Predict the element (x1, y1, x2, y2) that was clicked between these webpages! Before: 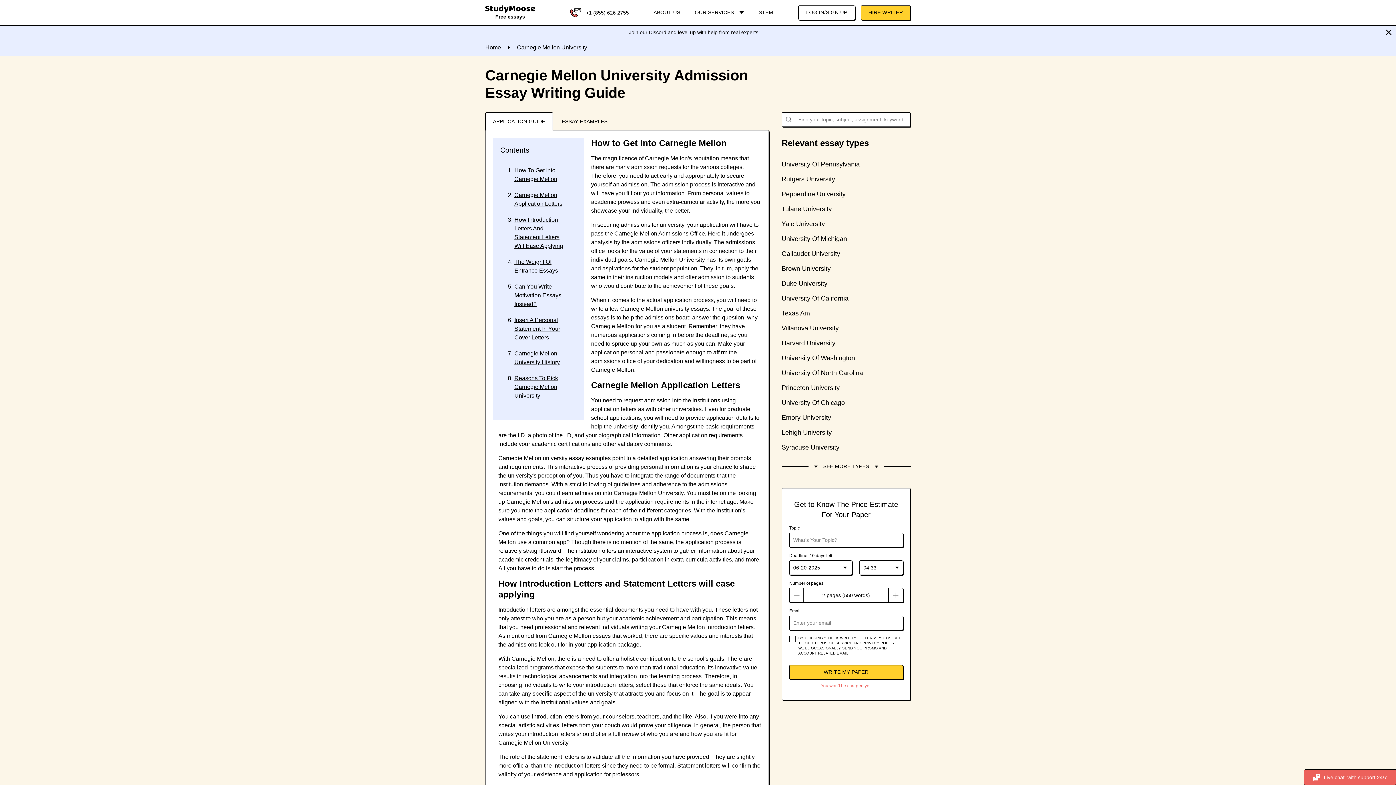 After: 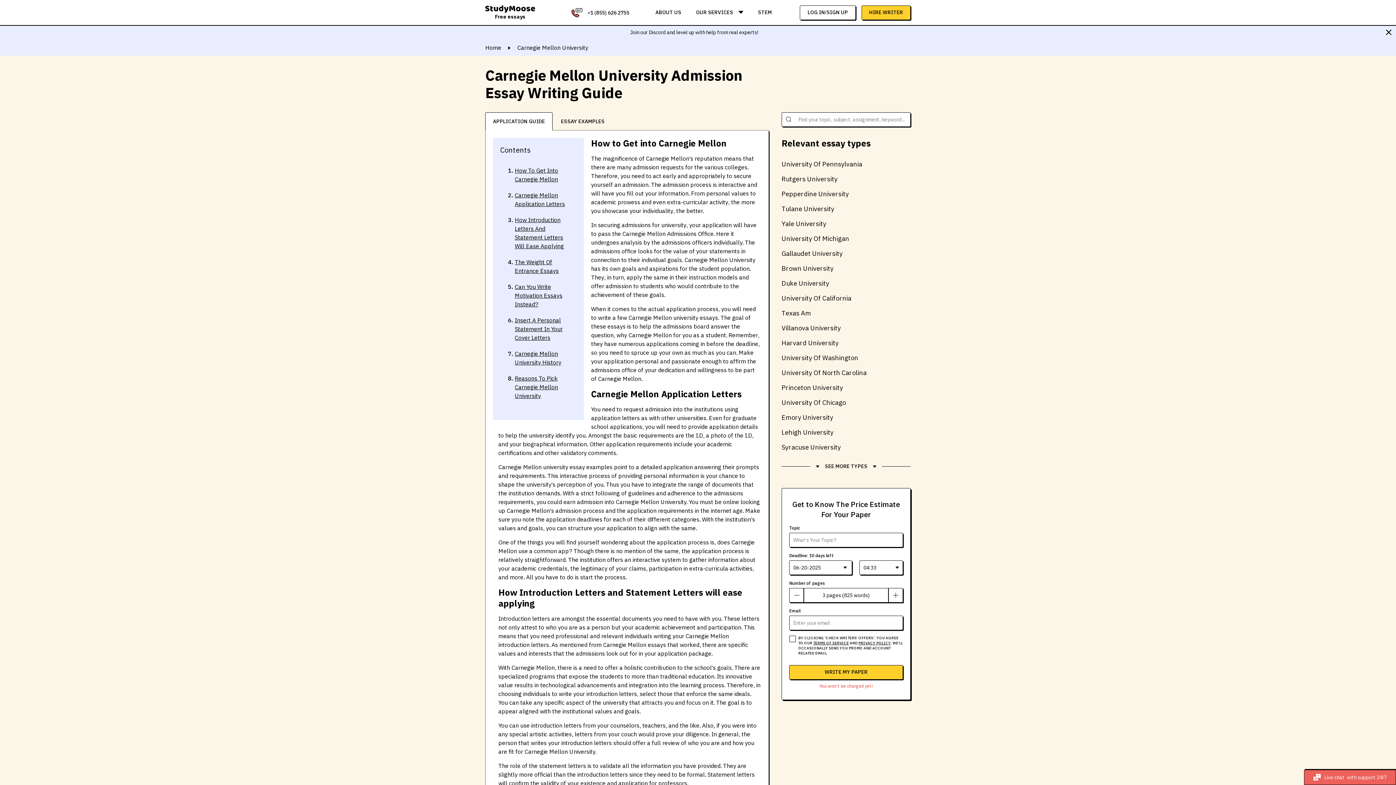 Action: bbox: (888, 588, 903, 602)